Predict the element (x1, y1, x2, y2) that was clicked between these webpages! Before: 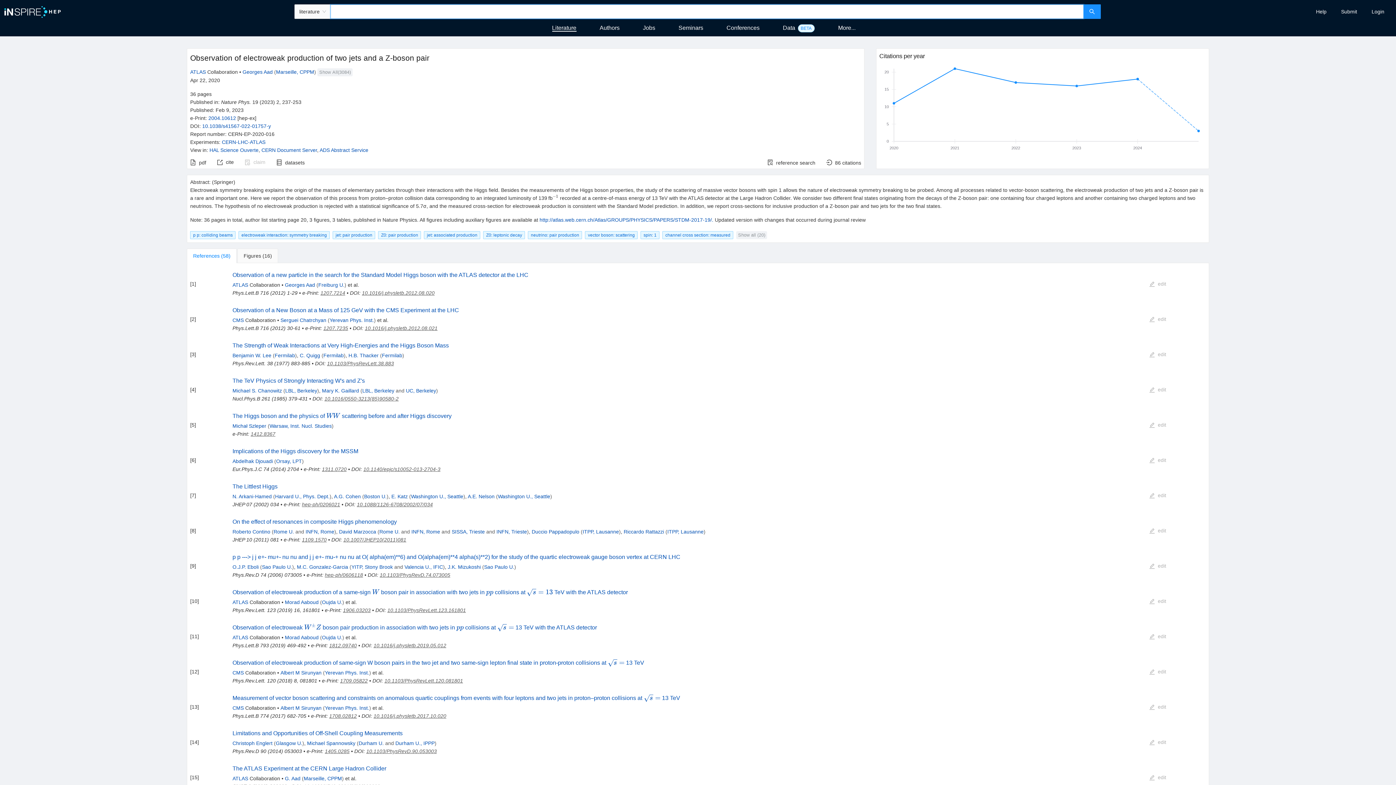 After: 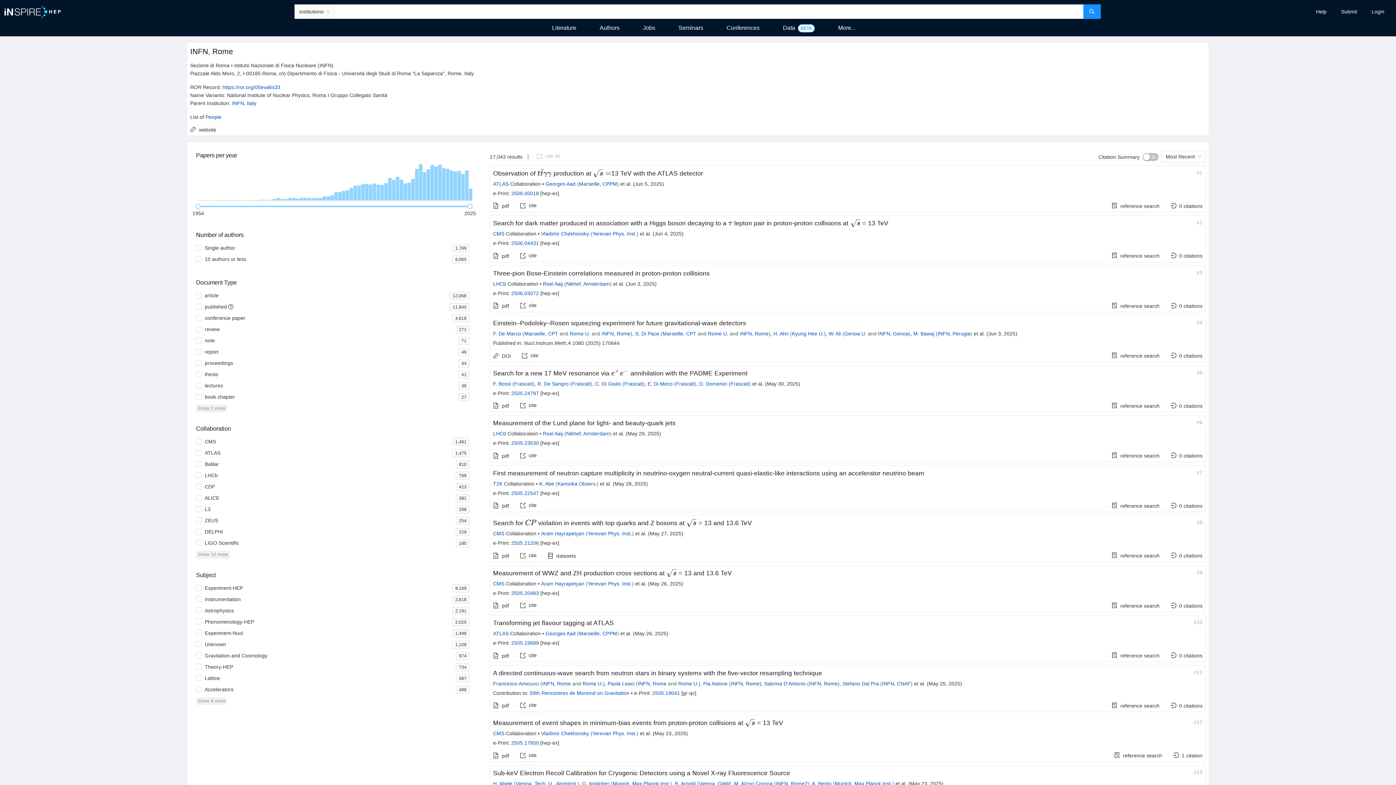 Action: bbox: (305, 528, 334, 534) label: INFN, Rome